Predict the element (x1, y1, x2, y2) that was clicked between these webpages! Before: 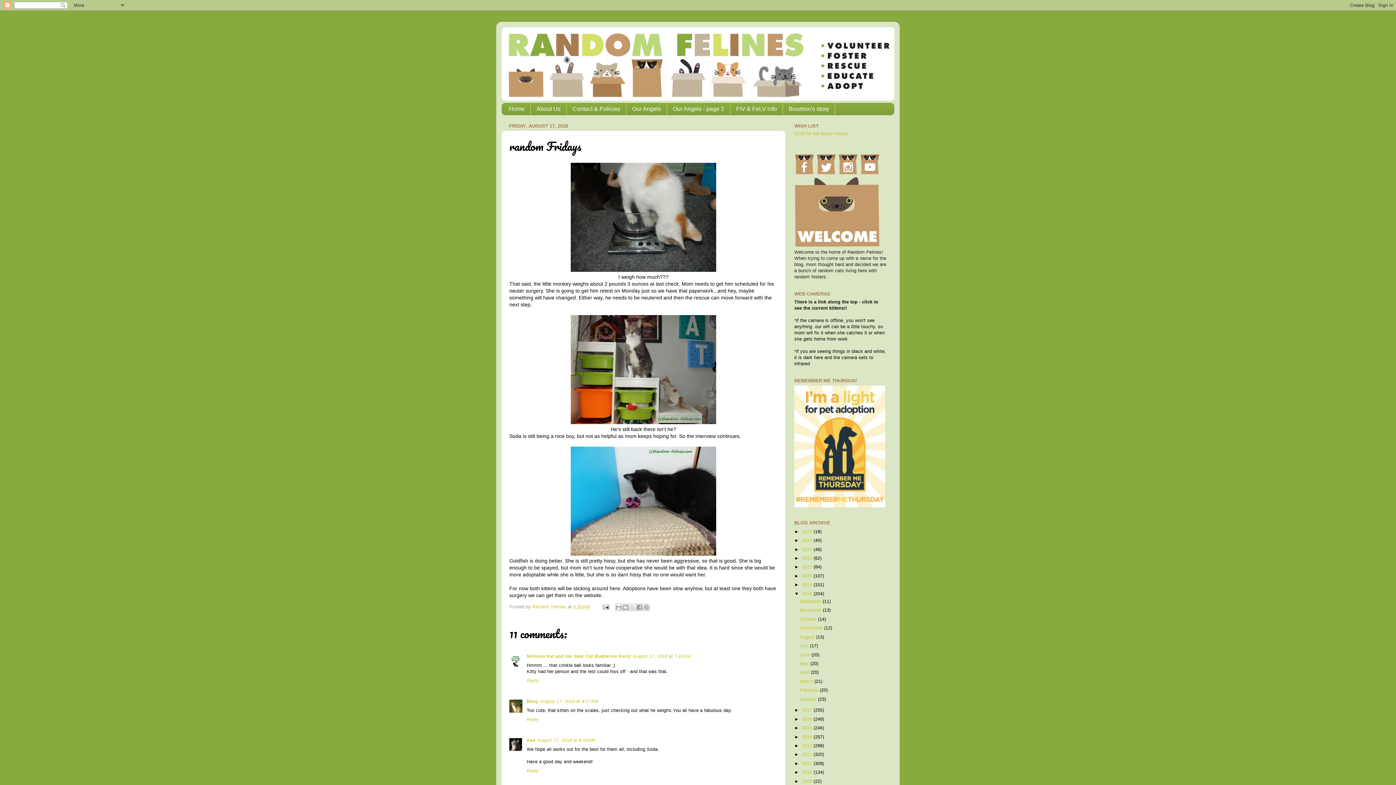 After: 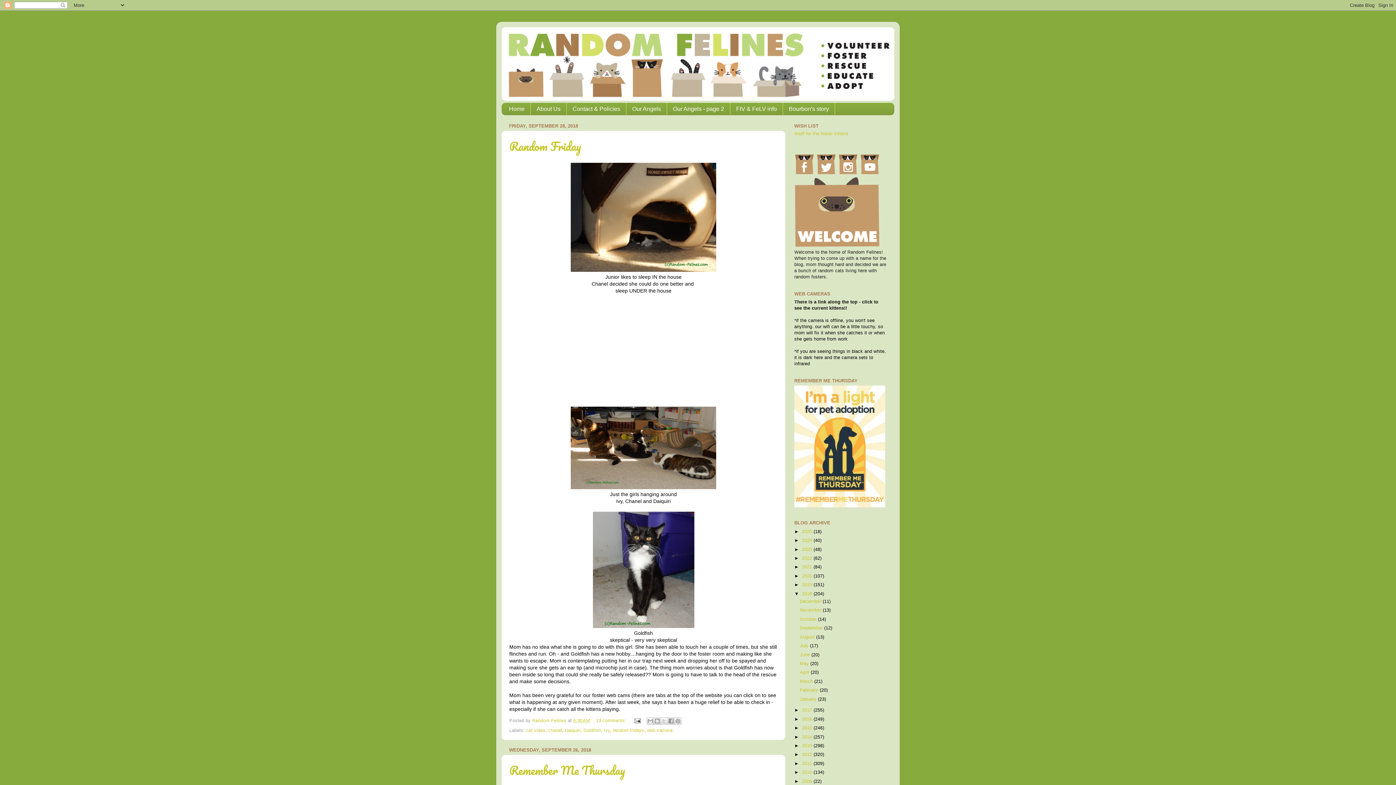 Action: bbox: (800, 625, 824, 631) label: September 